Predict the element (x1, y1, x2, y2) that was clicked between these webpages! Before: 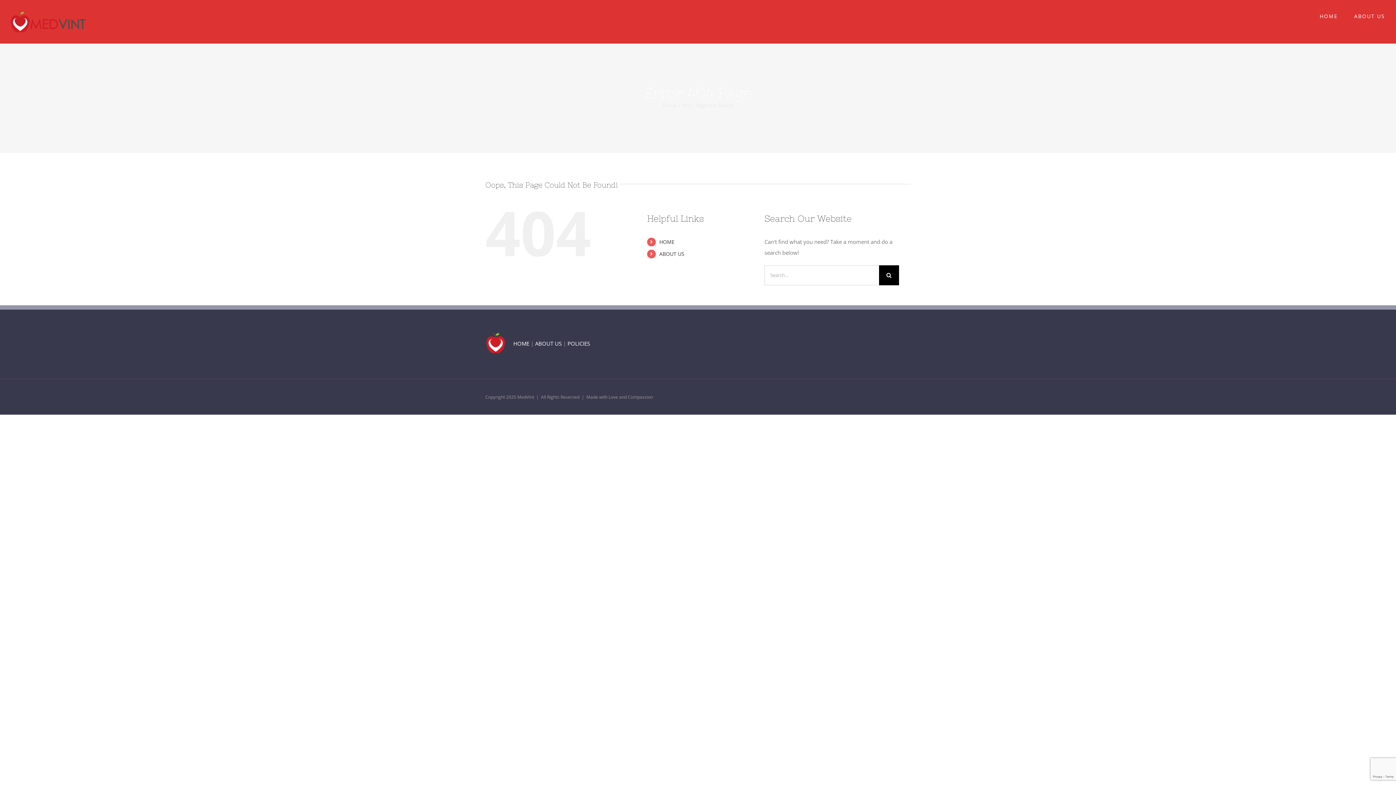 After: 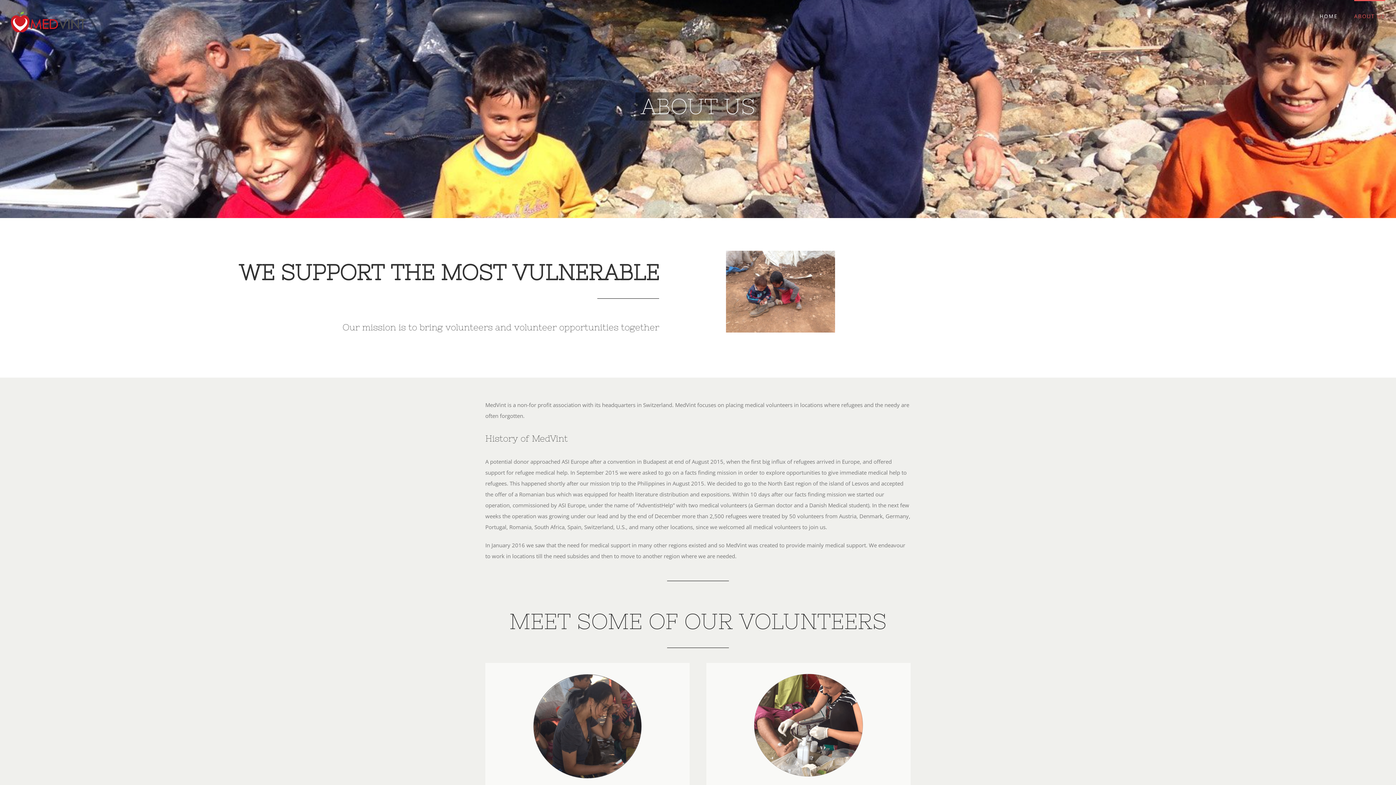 Action: label: ABOUT US bbox: (535, 339, 561, 347)